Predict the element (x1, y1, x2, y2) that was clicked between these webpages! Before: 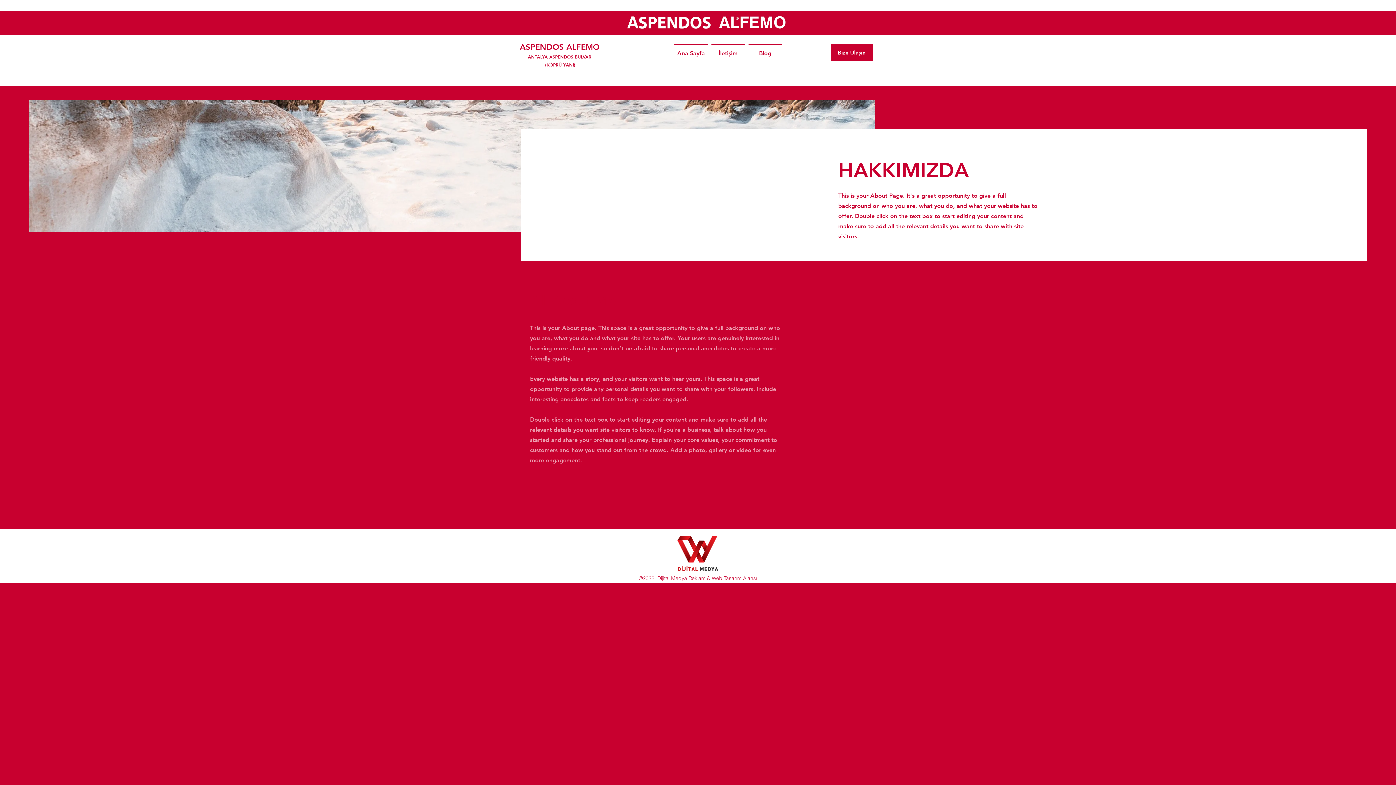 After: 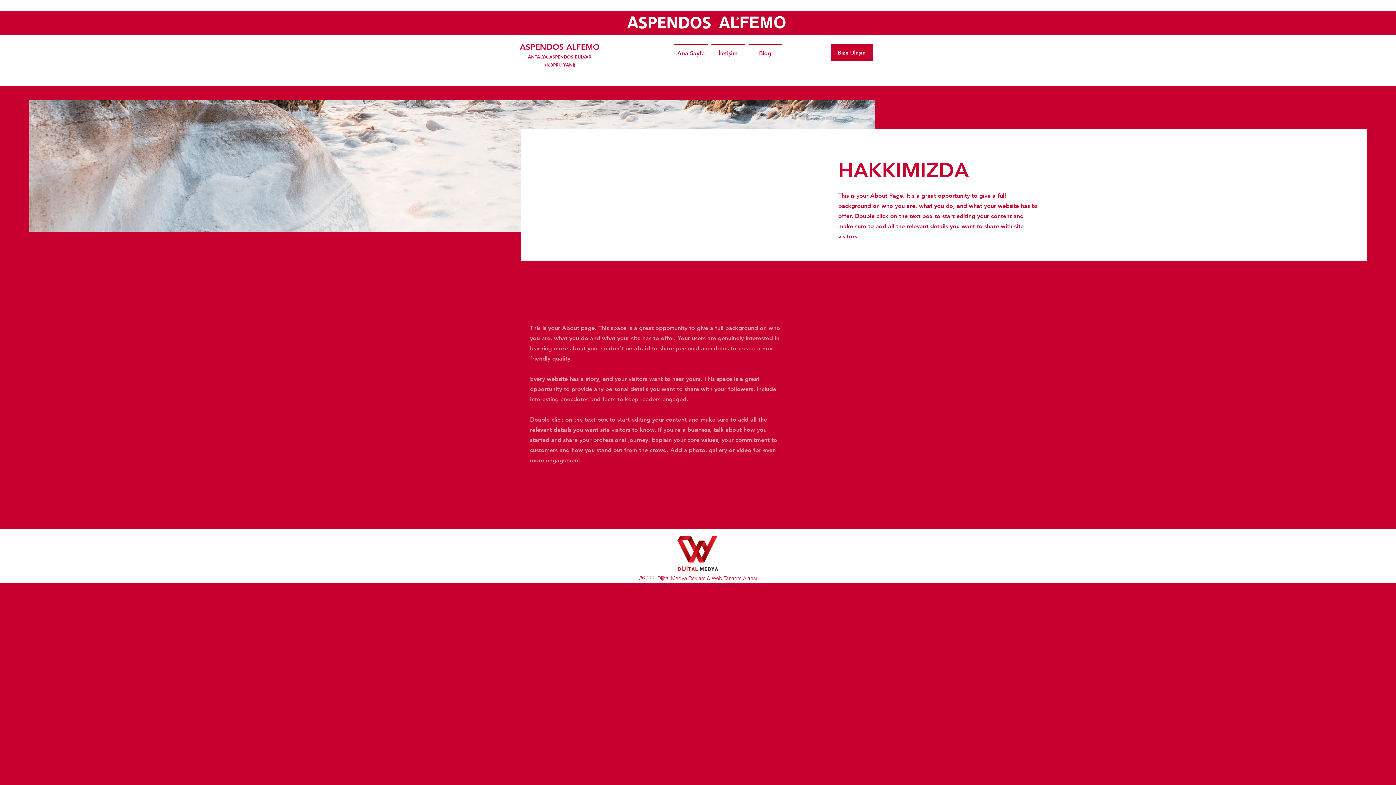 Action: bbox: (676, 535, 720, 572)